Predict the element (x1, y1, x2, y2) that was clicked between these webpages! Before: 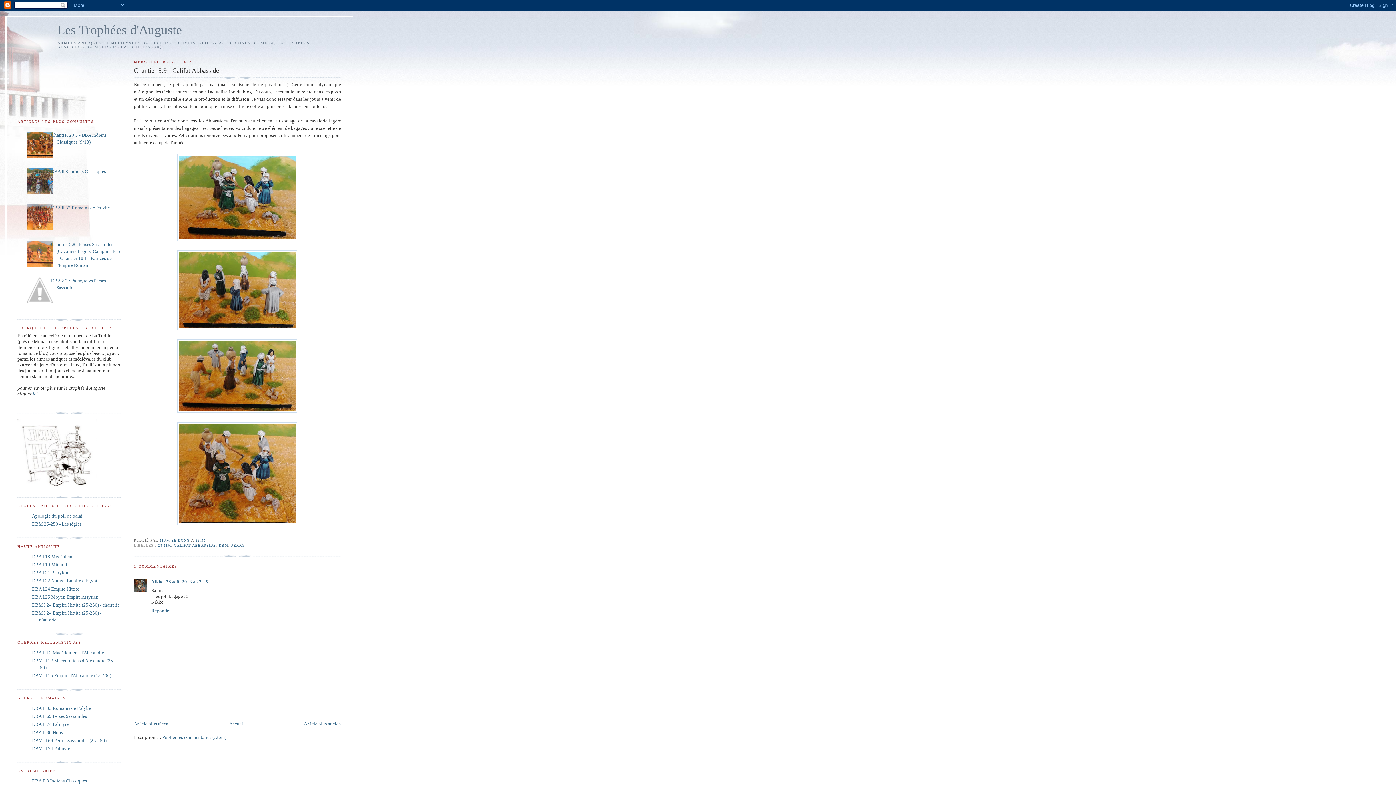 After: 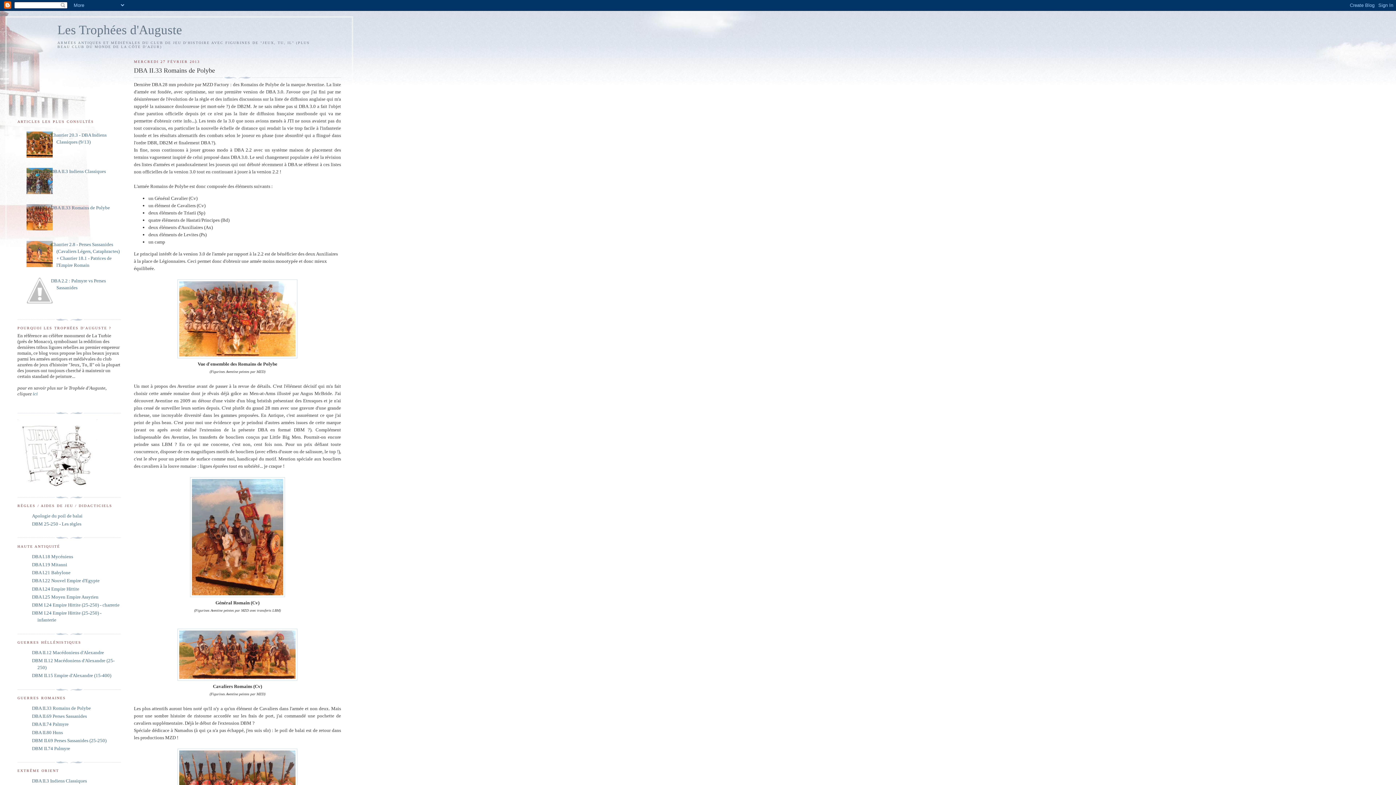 Action: label: DBA II.33 Romains de Polybe bbox: (50, 205, 109, 210)